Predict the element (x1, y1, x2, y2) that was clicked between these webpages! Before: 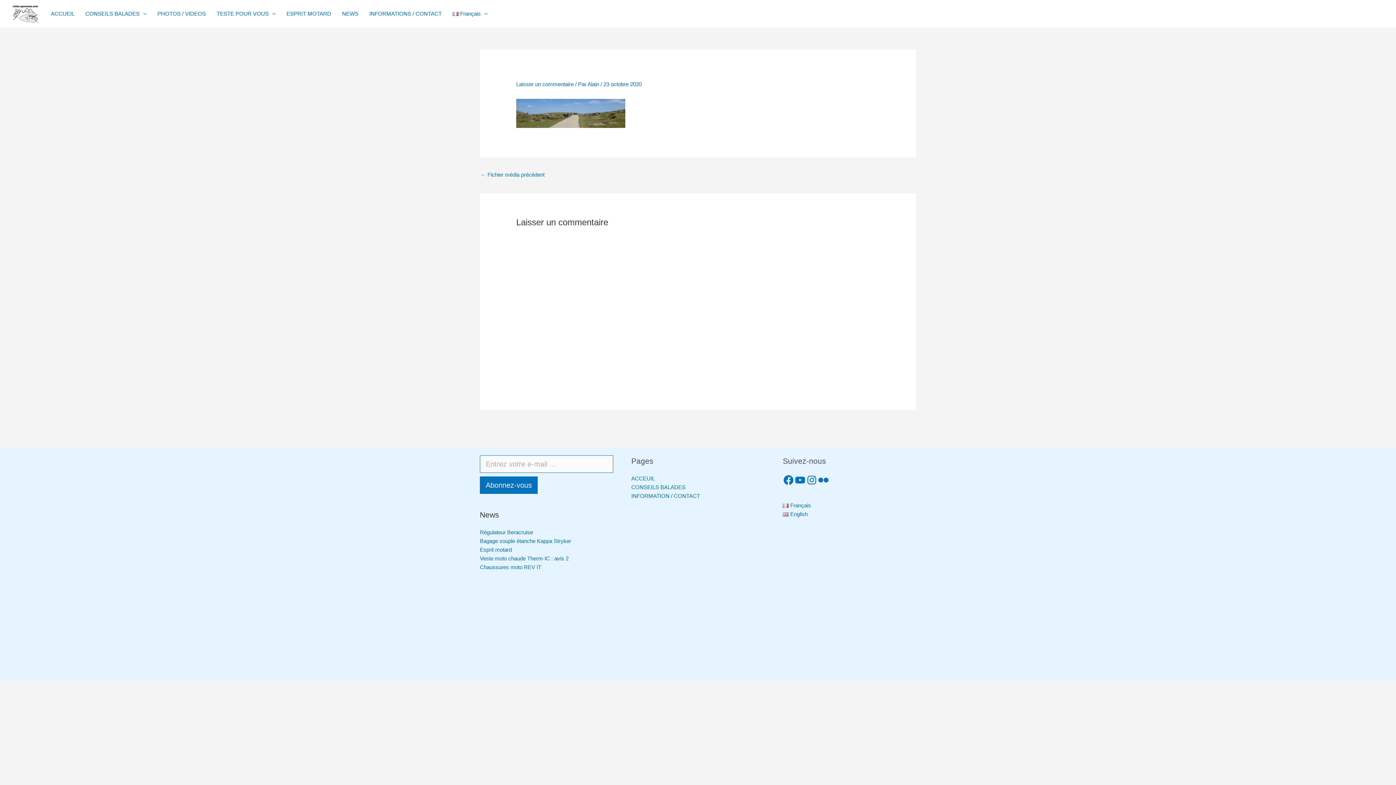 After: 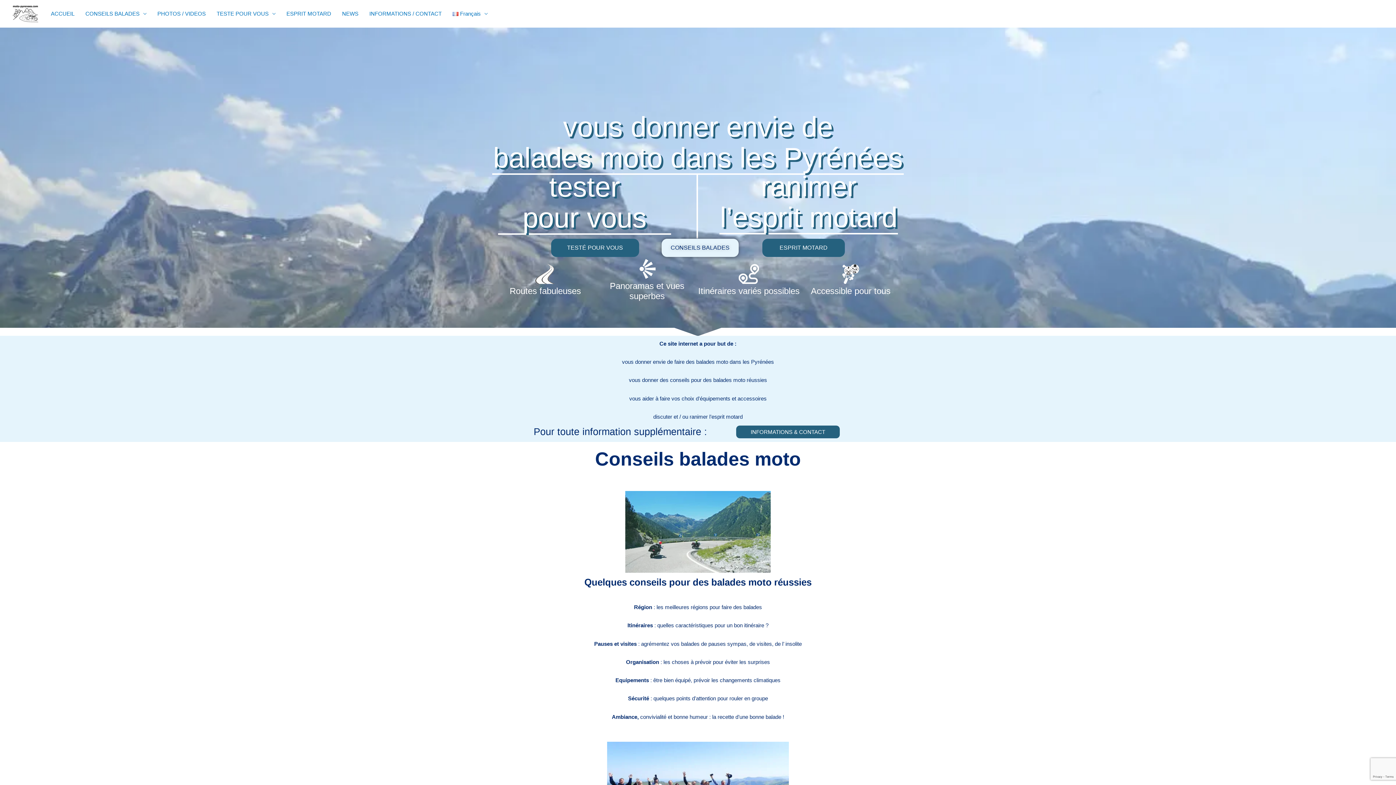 Action: bbox: (12, 10, 38, 16)